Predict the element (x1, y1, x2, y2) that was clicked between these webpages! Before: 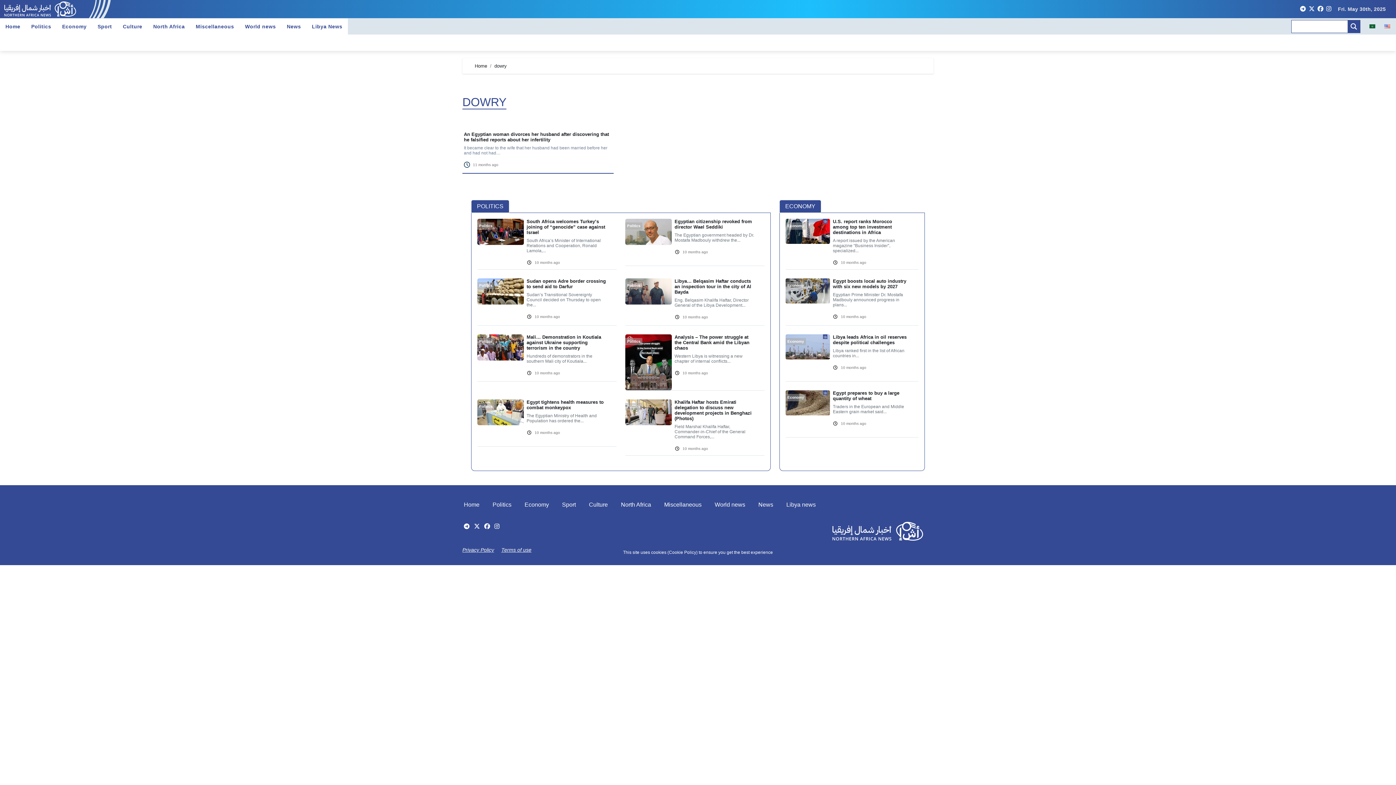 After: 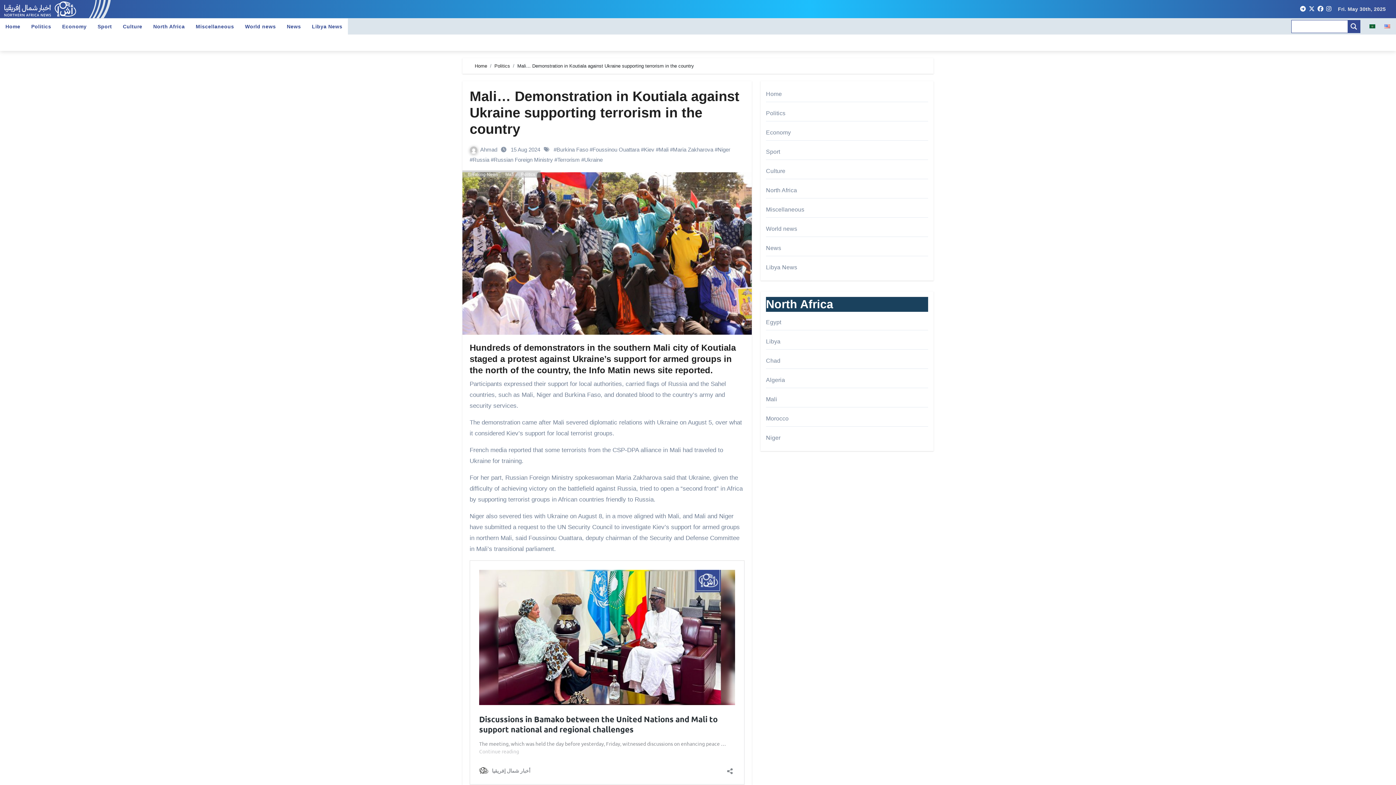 Action: label: Mali… Demonstration in Koutiala against Ukraine supporting terrorism in the country bbox: (526, 334, 601, 350)